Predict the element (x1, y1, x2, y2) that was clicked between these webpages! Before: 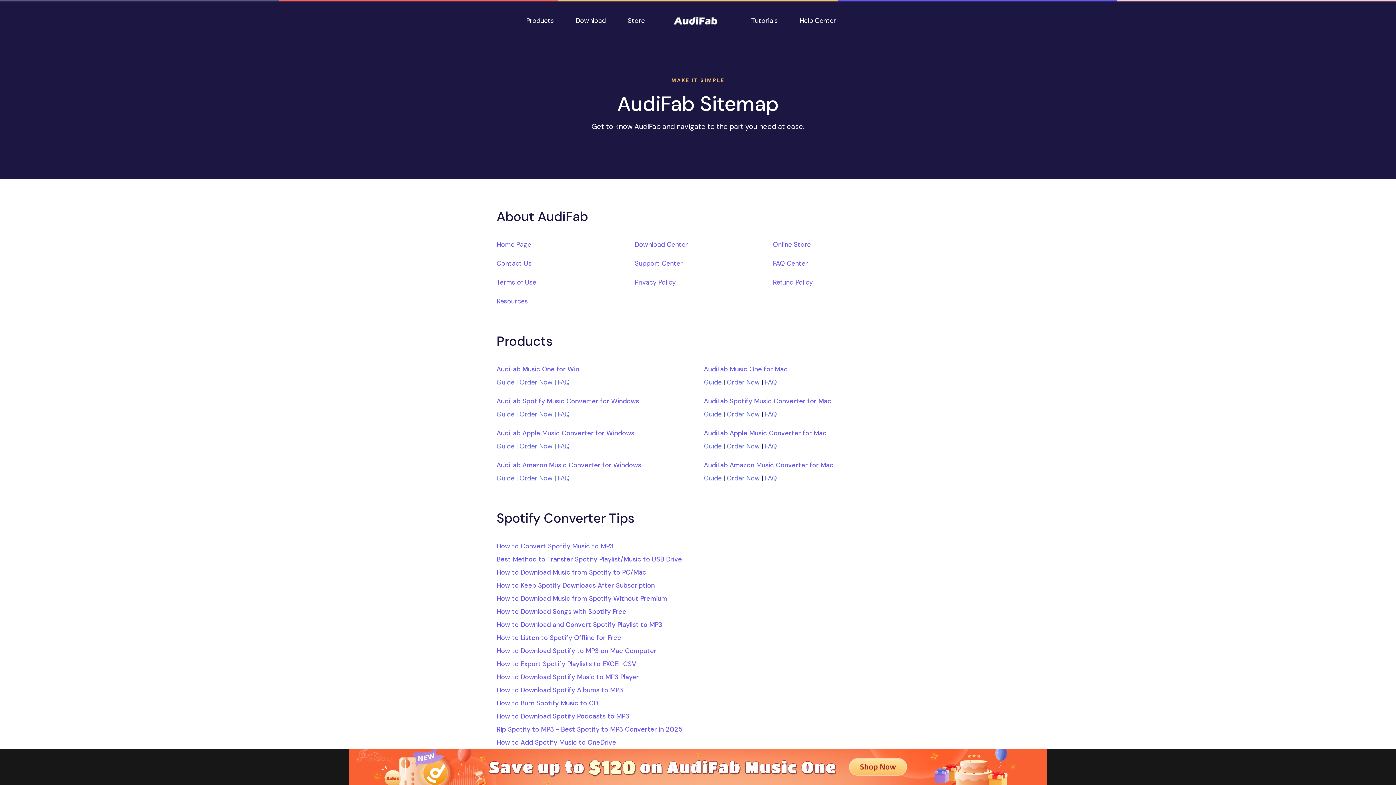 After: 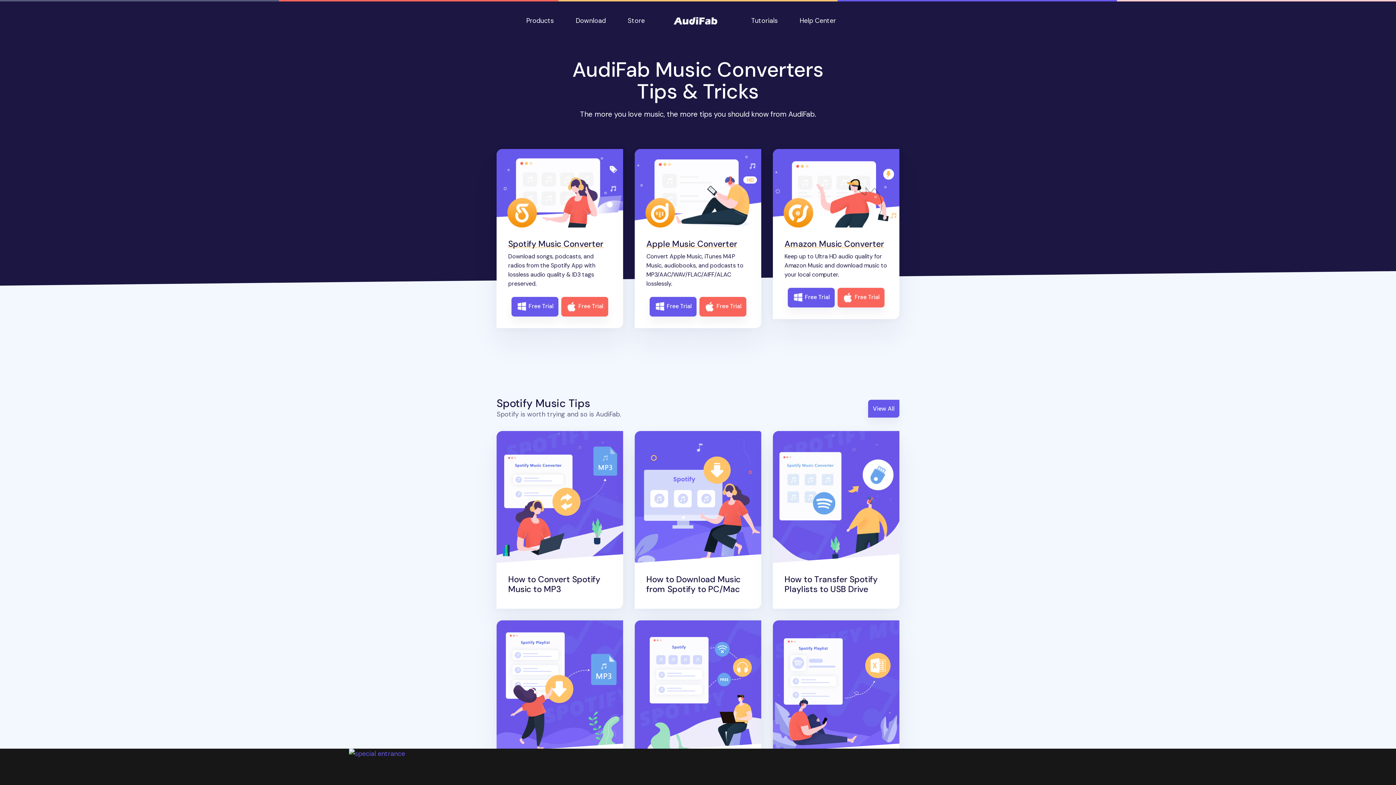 Action: bbox: (740, 13, 788, 28) label: Tutorials